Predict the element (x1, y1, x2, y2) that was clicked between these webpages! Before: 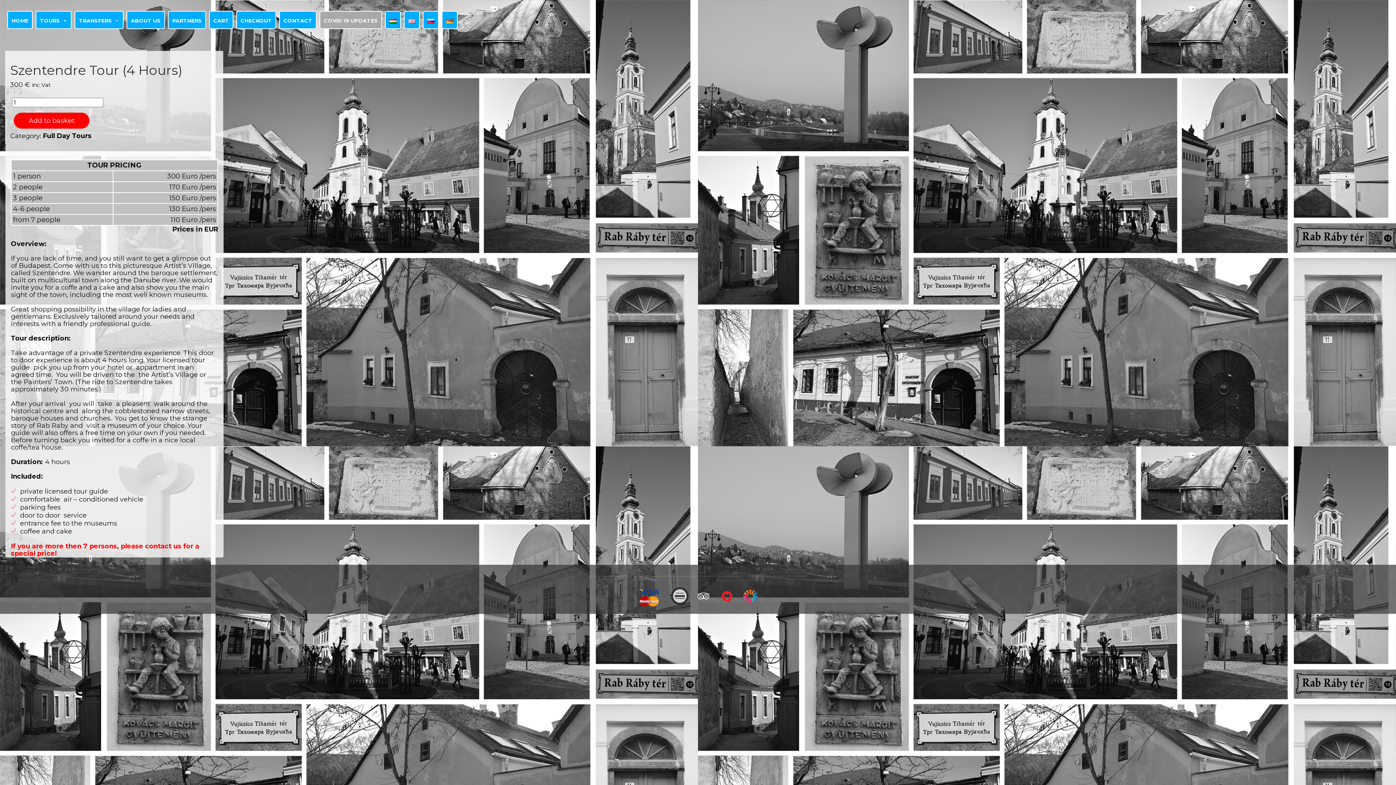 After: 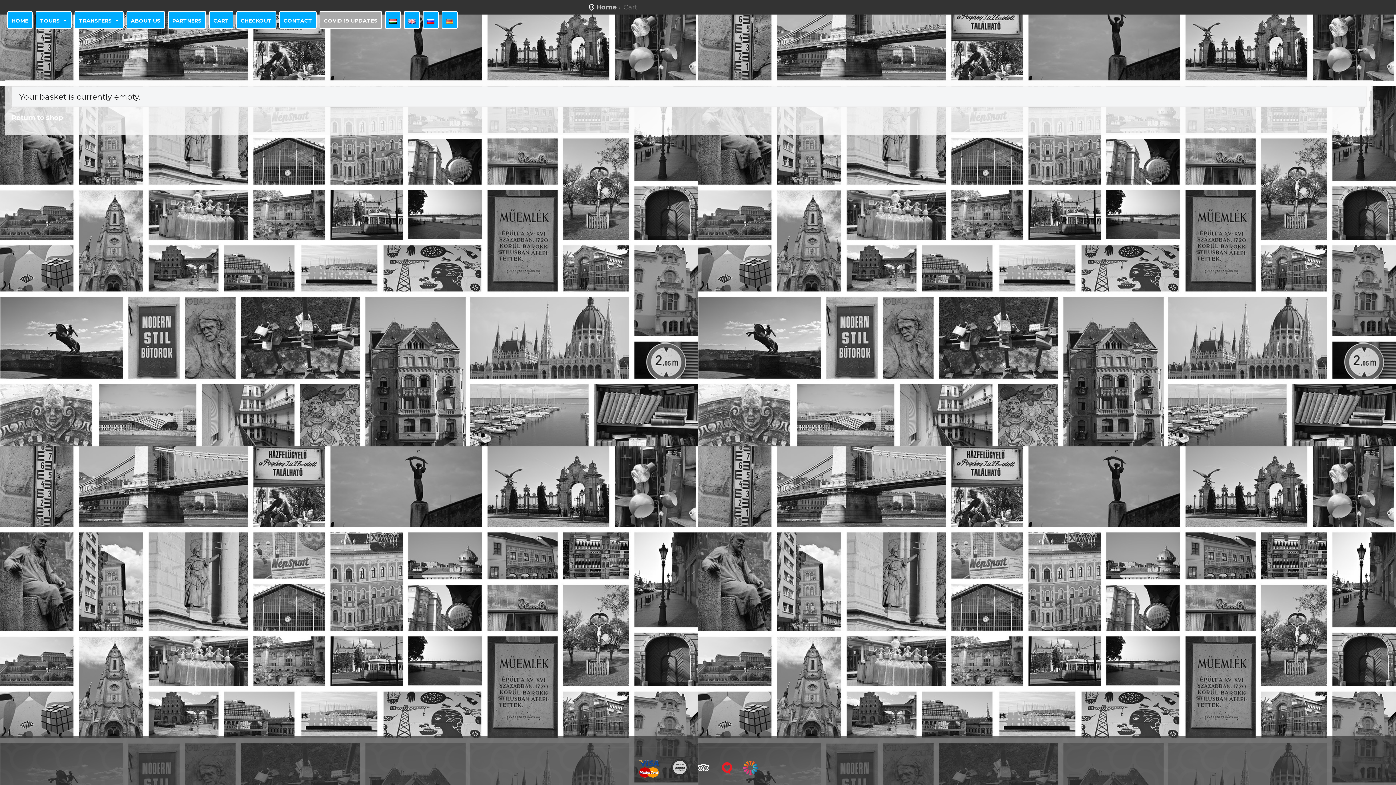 Action: bbox: (209, 10, 233, 29) label: CART